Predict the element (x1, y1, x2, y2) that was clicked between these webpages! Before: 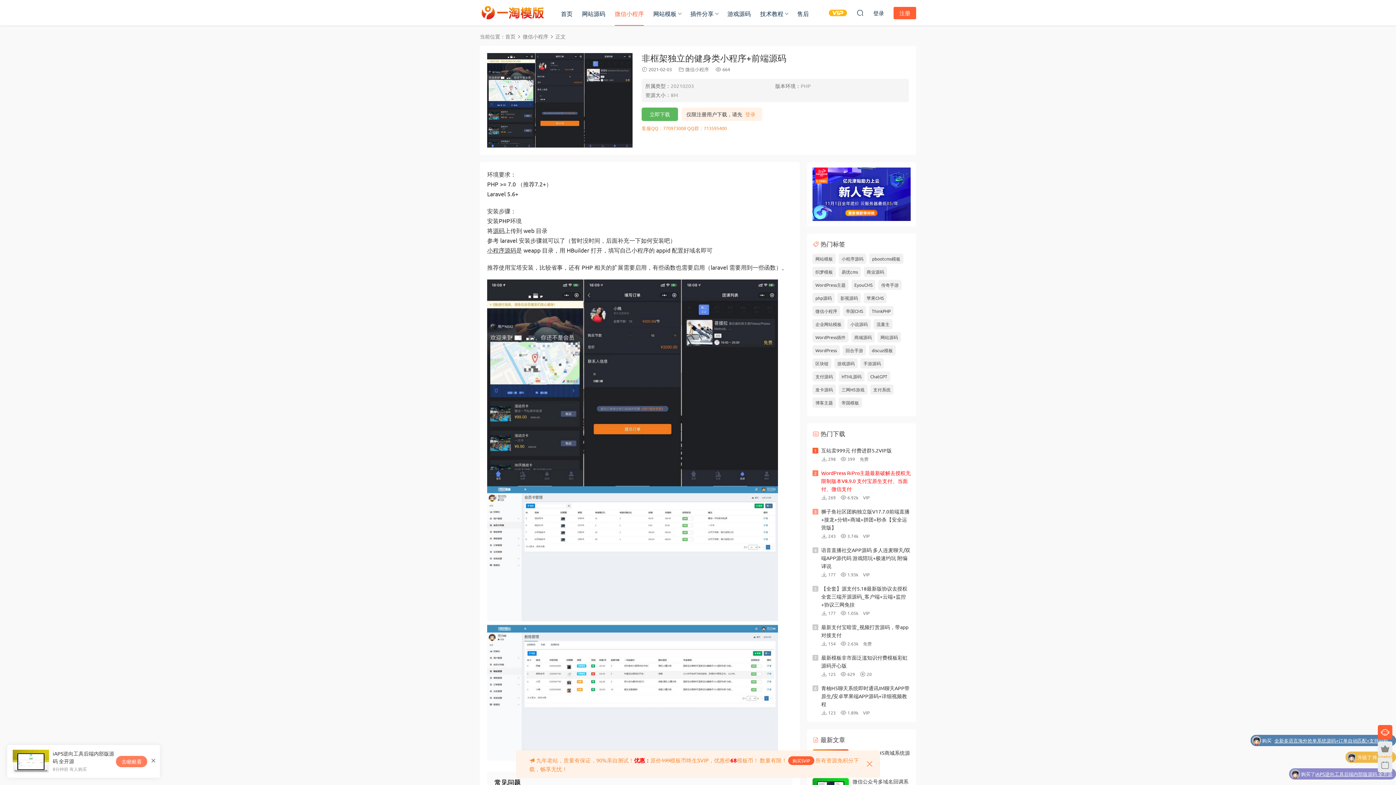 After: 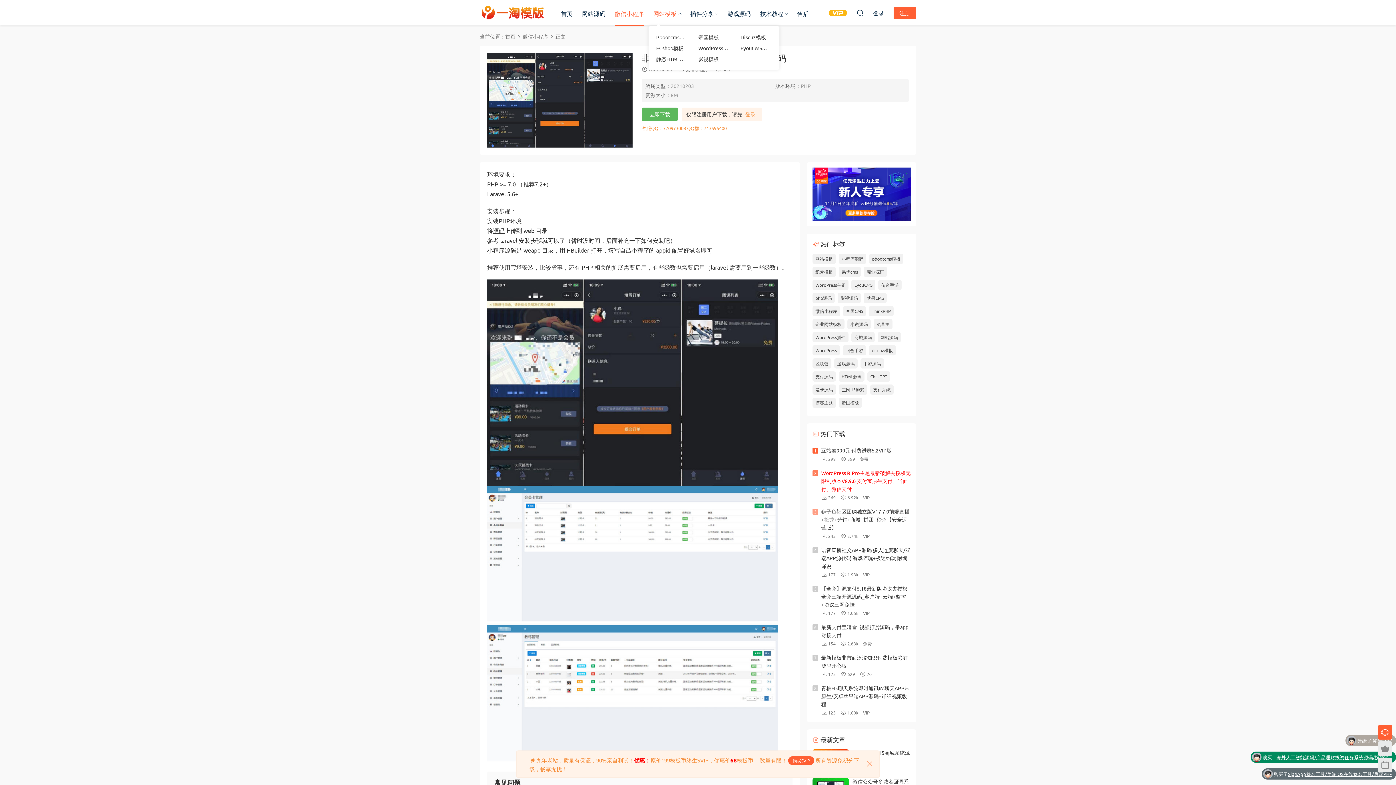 Action: label: 网站模板 bbox: (648, 0, 681, 26)